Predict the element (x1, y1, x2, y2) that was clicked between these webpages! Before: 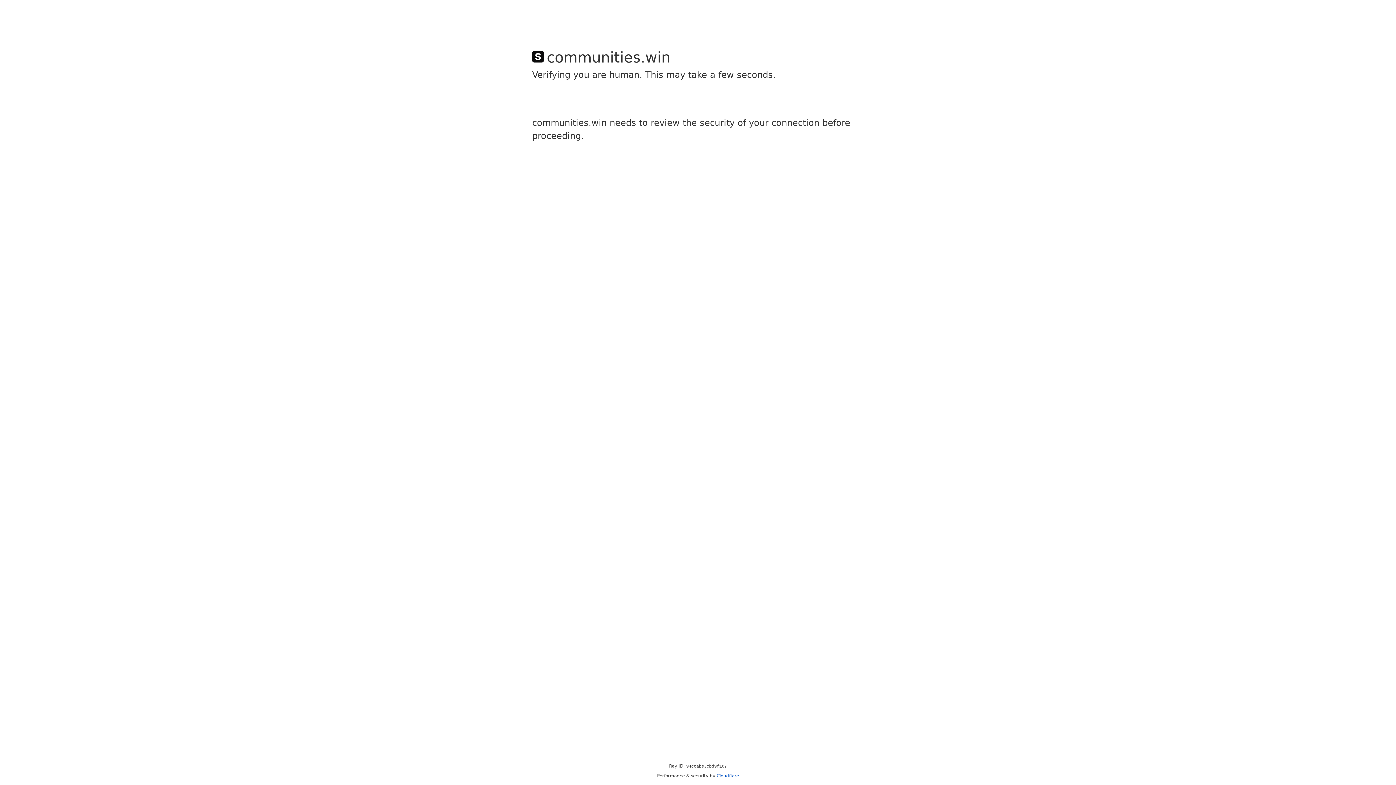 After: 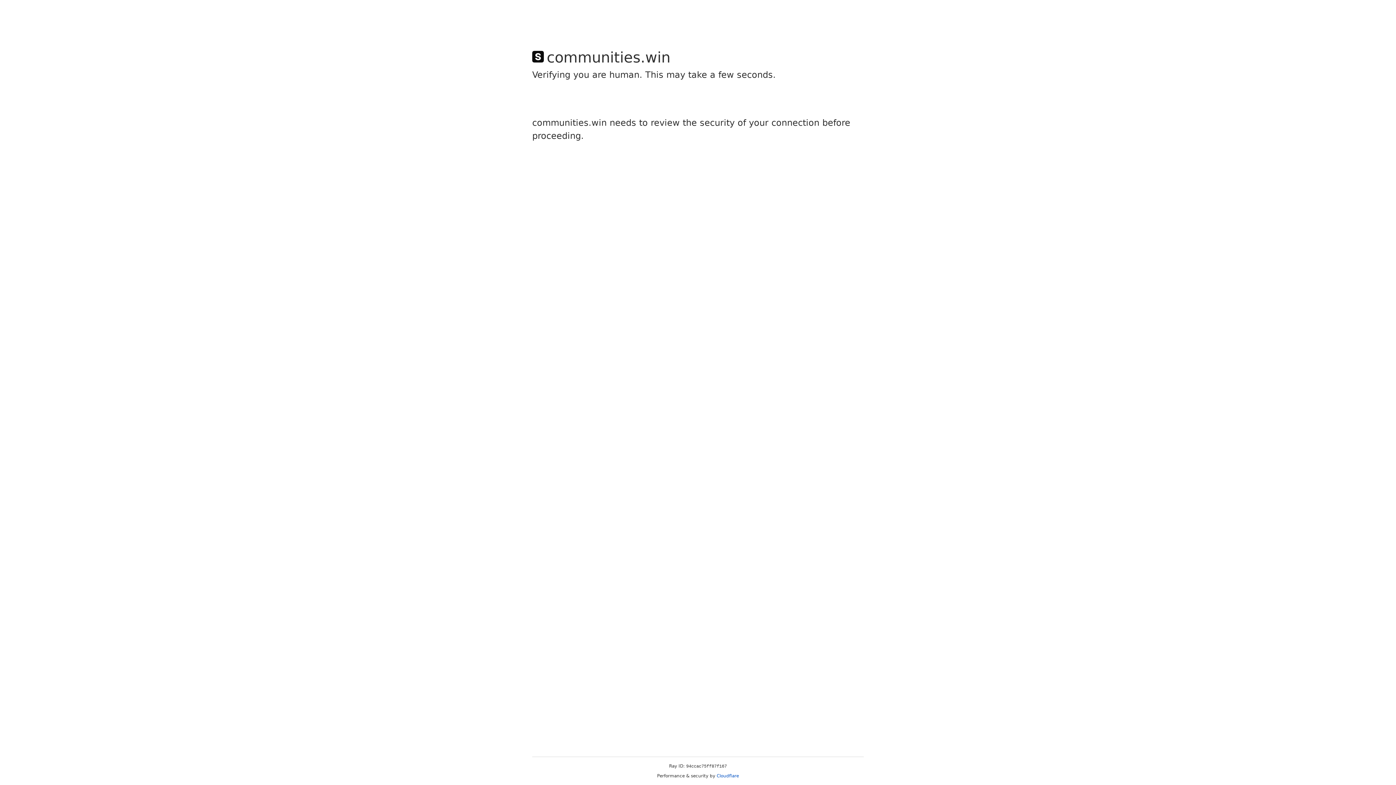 Action: label: Cloudflare bbox: (716, 773, 739, 778)